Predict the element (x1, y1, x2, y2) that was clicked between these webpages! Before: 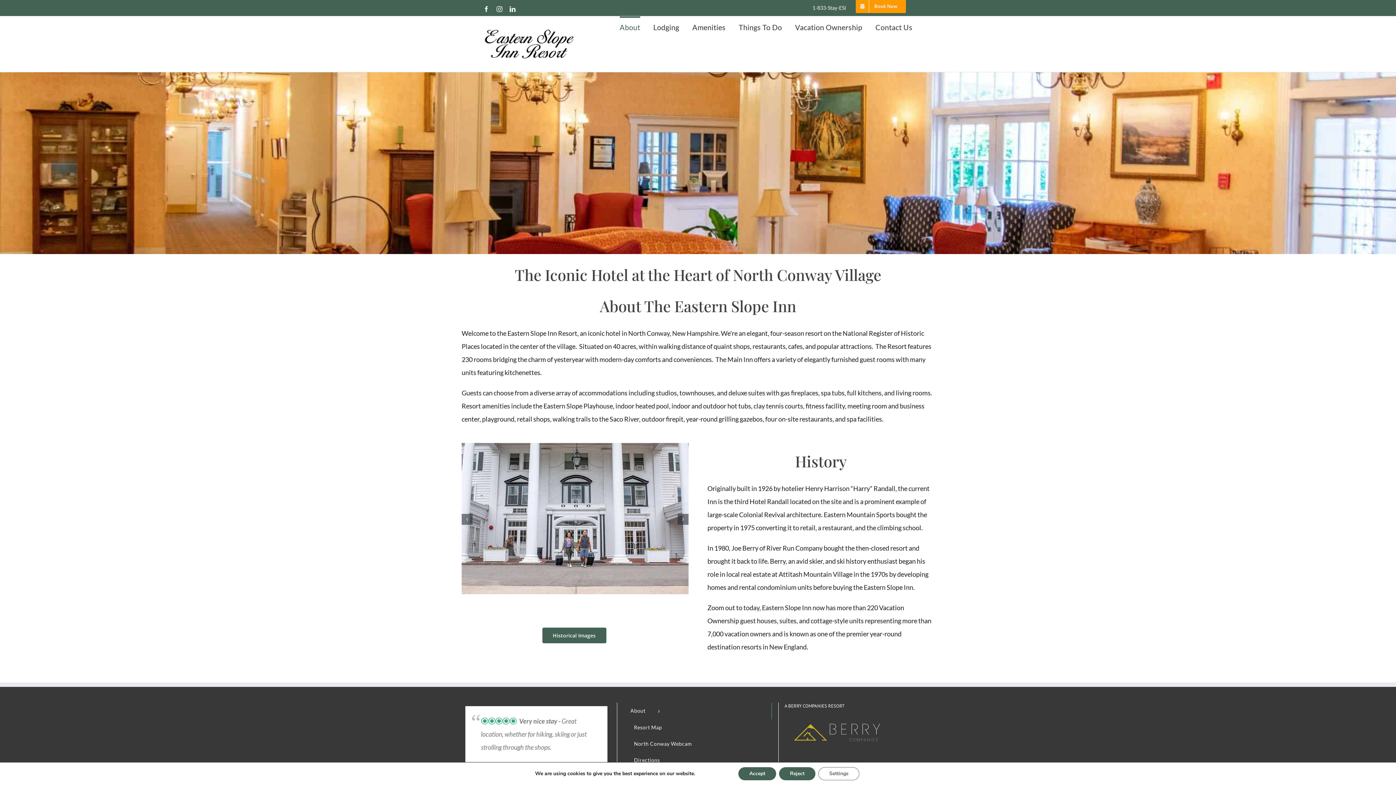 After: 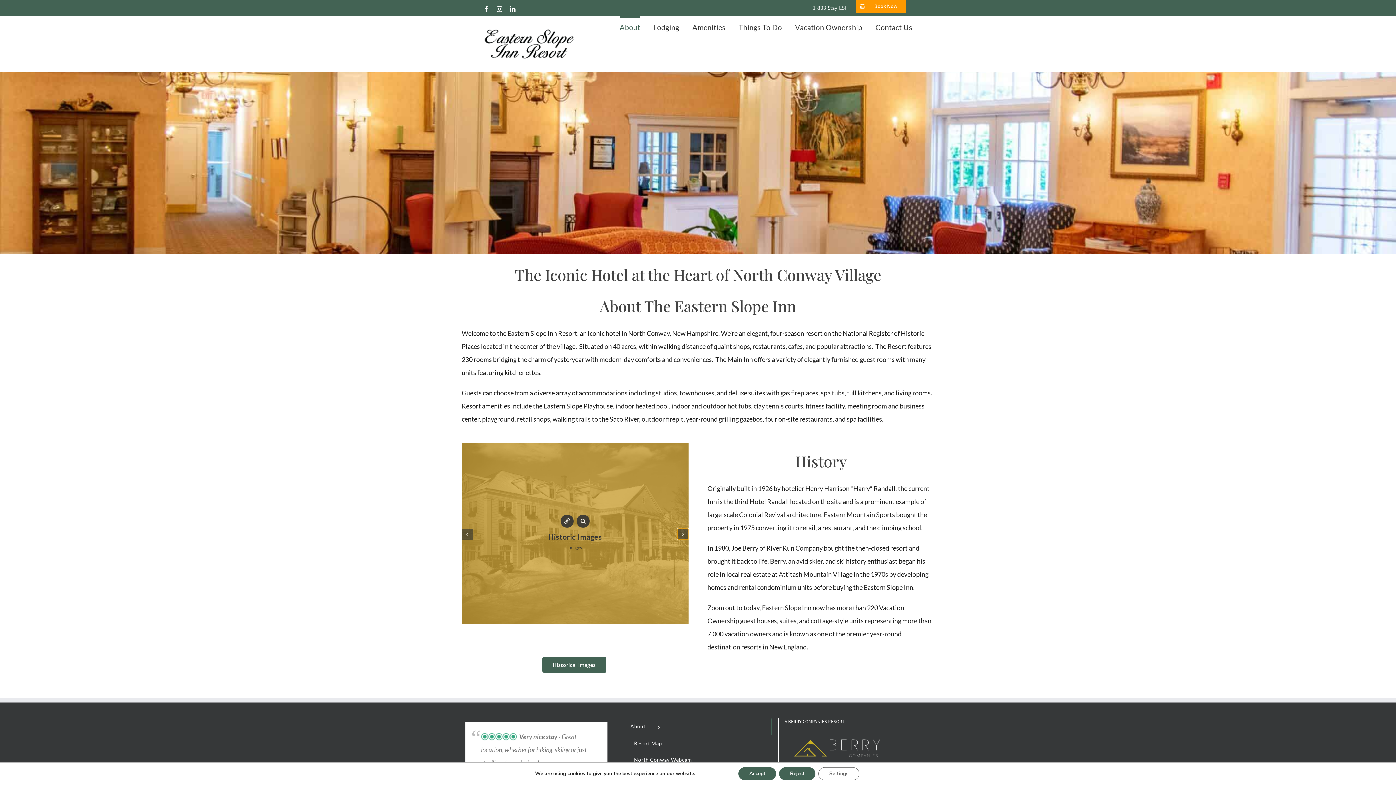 Action: bbox: (677, 514, 688, 525) label: Next slide